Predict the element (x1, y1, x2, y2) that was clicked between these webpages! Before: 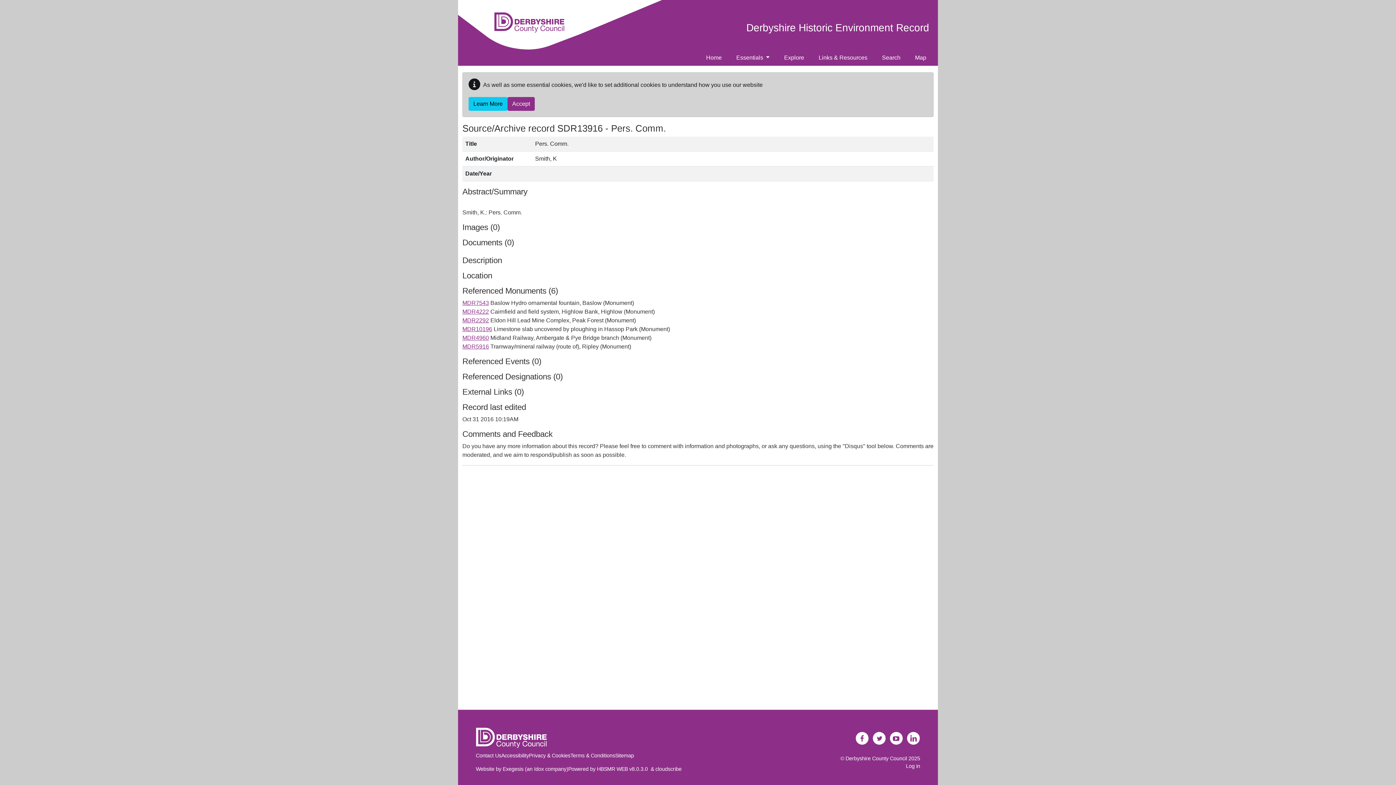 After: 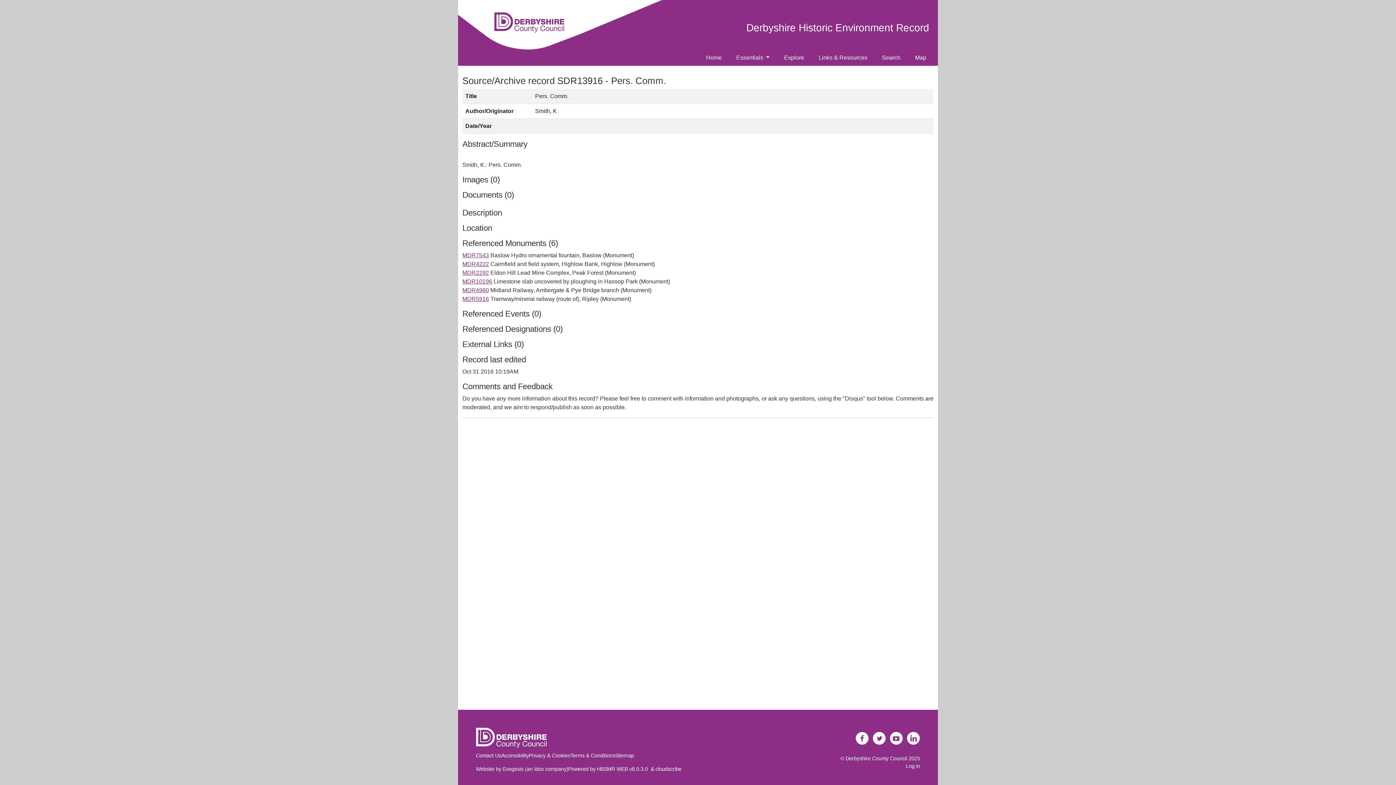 Action: label: Accept bbox: (507, 97, 534, 110)